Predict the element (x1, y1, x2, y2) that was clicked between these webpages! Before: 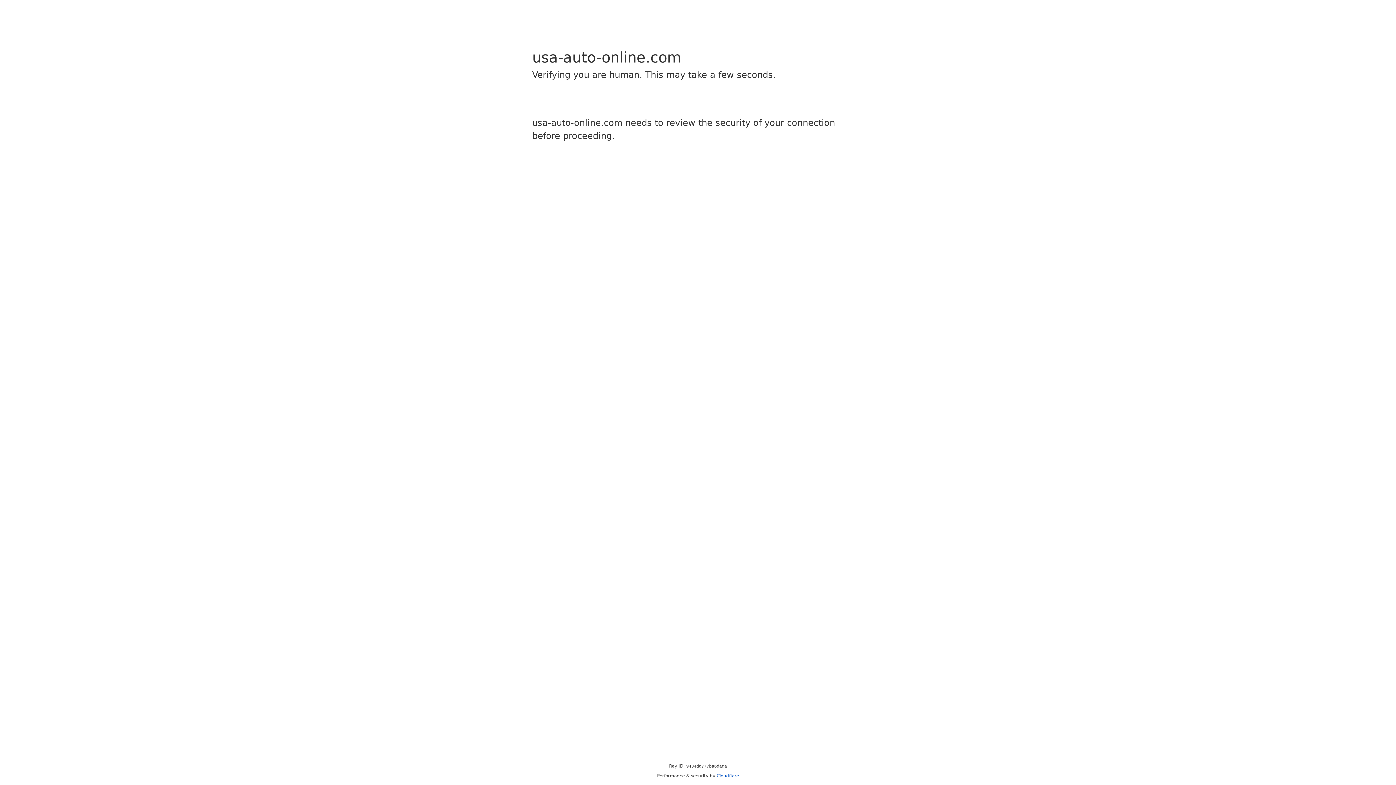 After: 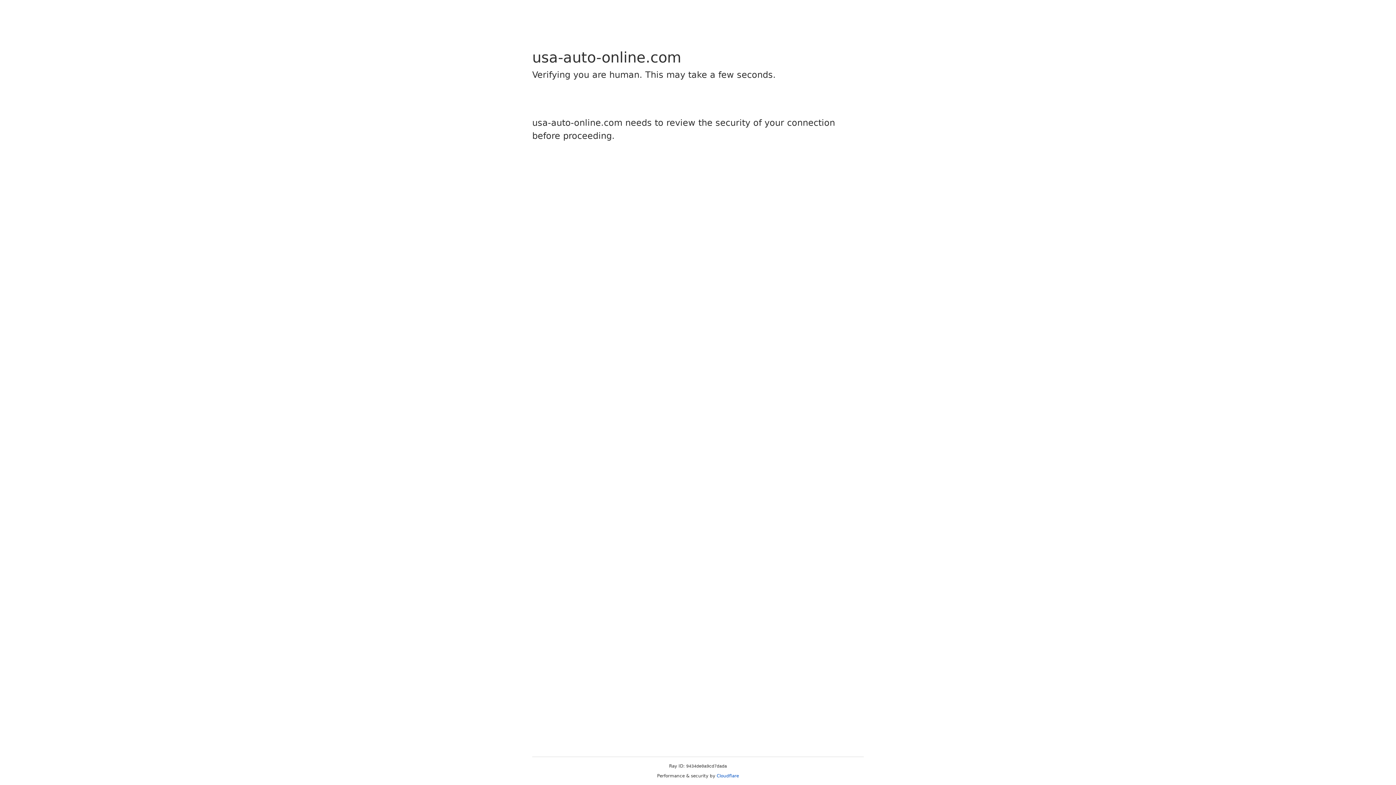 Action: bbox: (716, 773, 739, 778) label: Cloudflare